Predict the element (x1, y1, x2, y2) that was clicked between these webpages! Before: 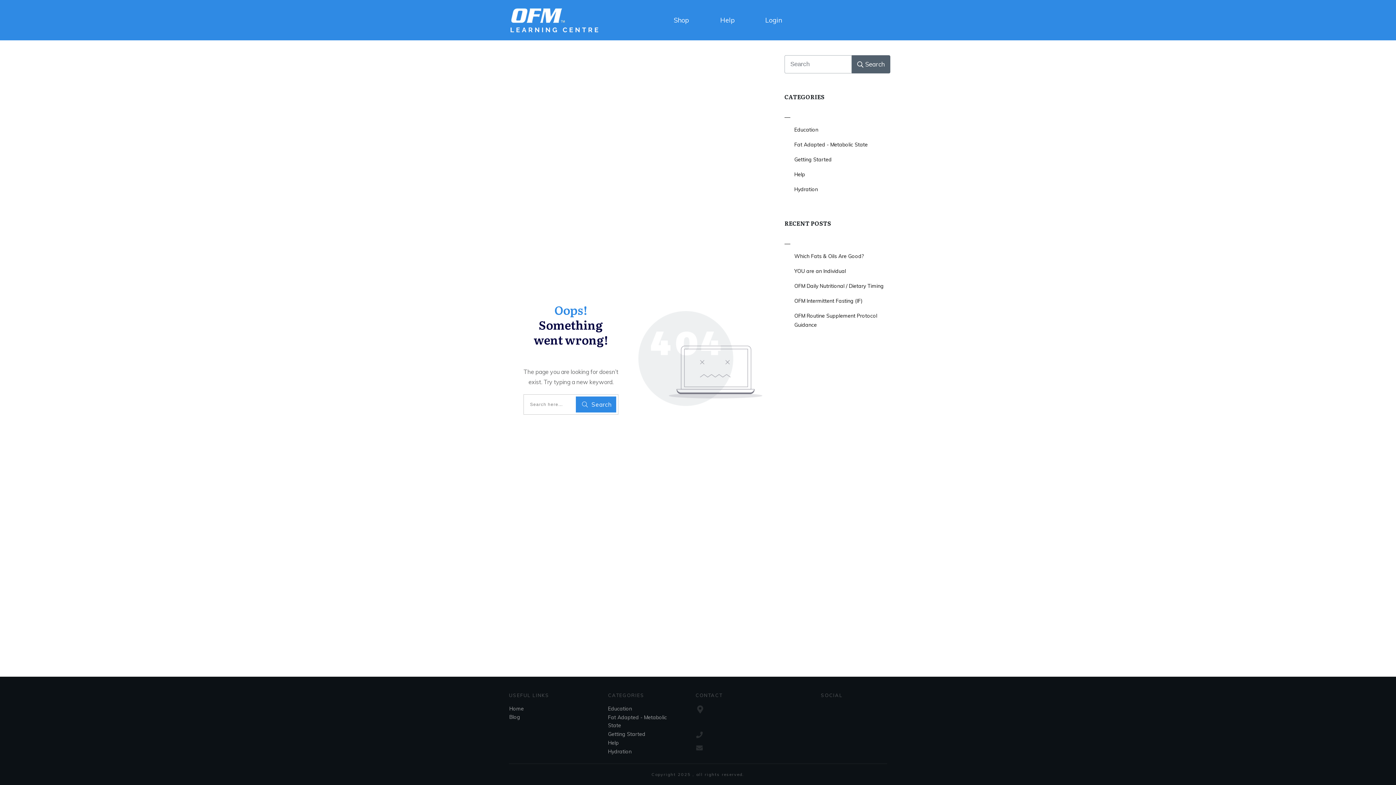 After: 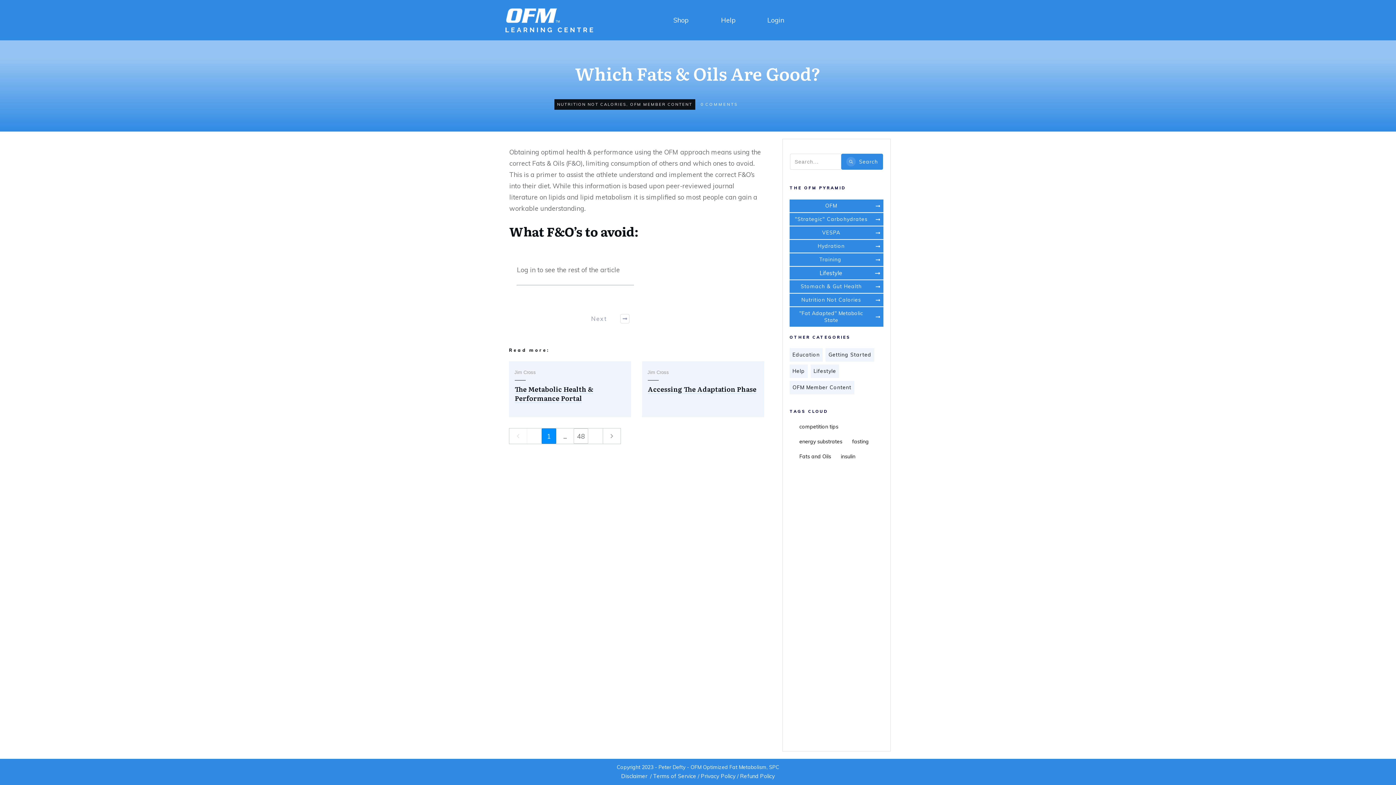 Action: label: Which Fats & Oils Are Good? bbox: (794, 252, 864, 261)